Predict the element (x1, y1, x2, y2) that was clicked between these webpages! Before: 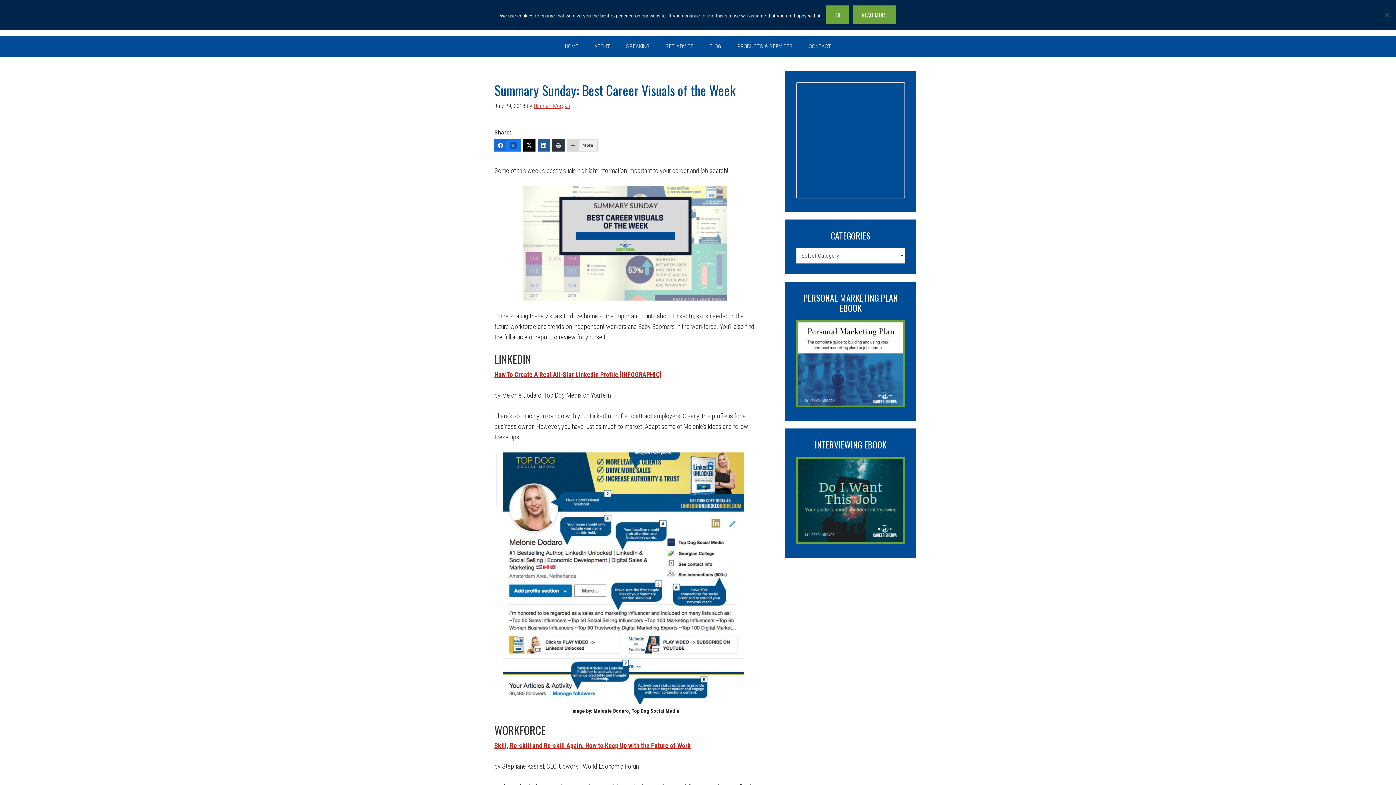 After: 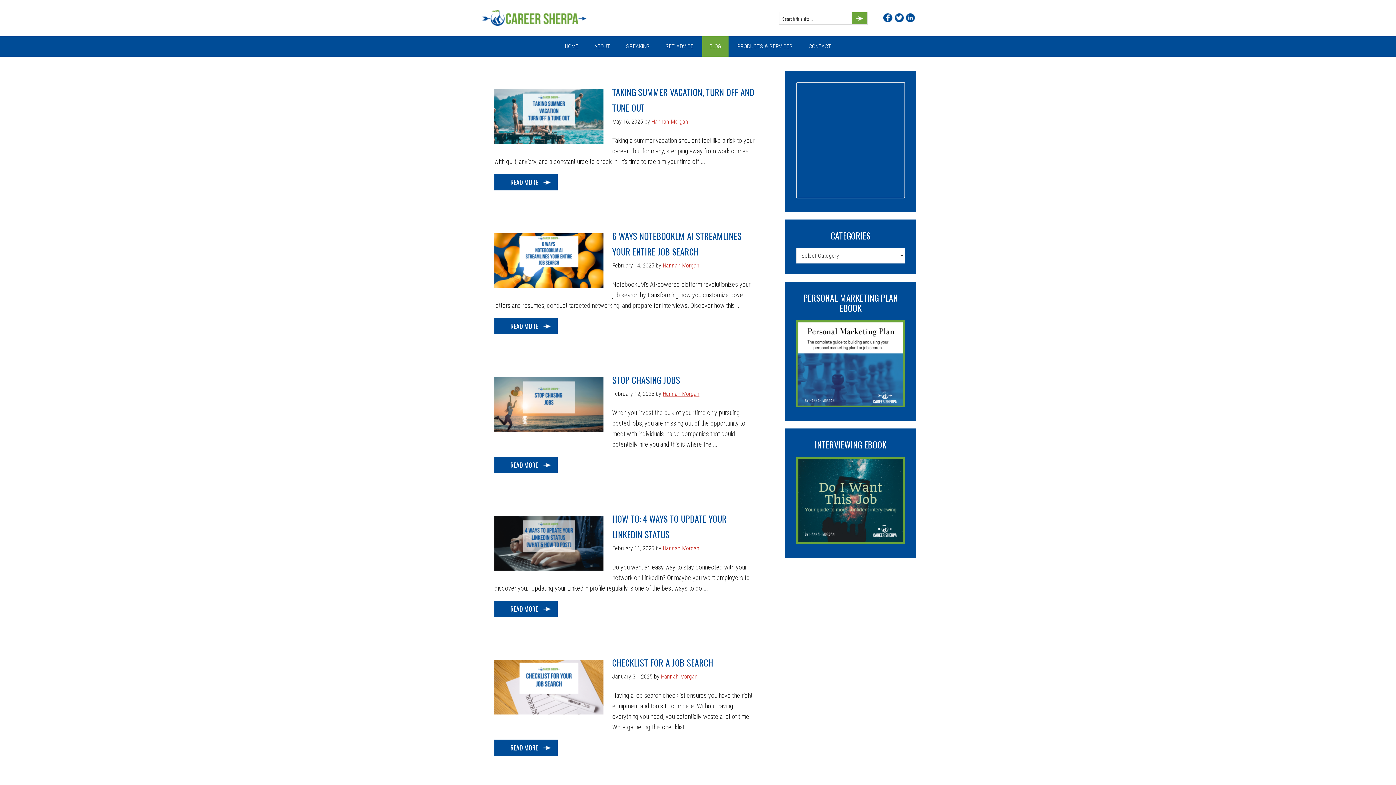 Action: label: BLOG bbox: (702, 36, 728, 56)